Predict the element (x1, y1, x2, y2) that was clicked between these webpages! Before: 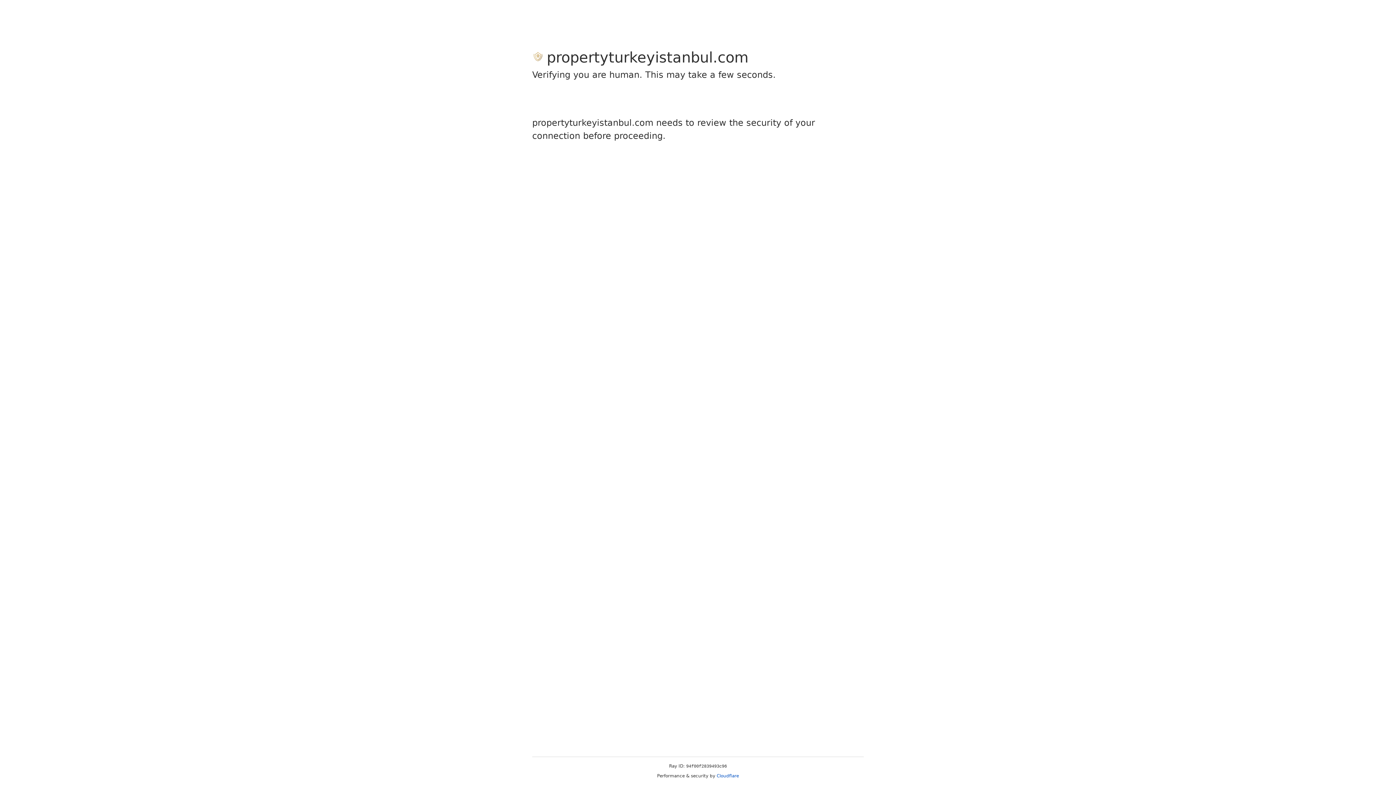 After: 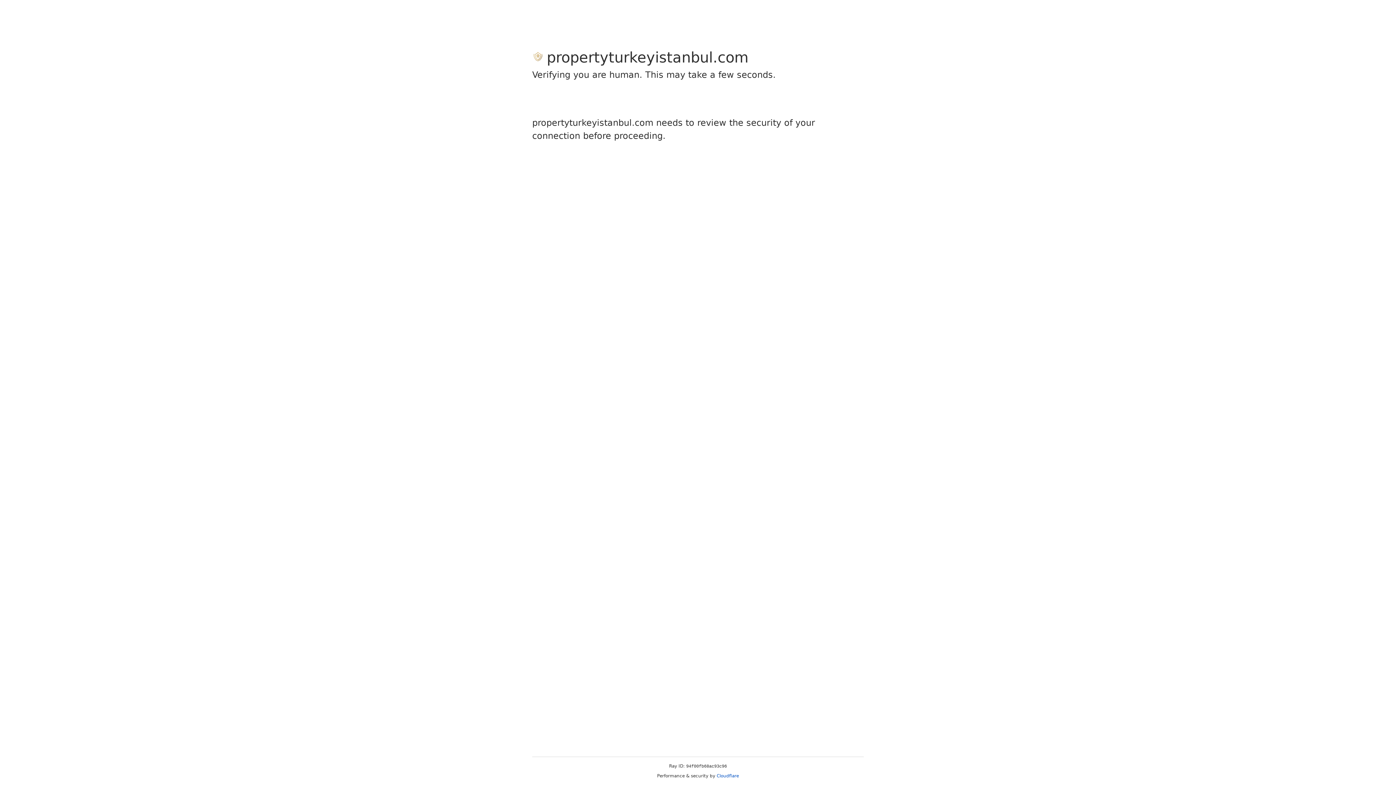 Action: label: Cloudflare bbox: (716, 773, 739, 778)